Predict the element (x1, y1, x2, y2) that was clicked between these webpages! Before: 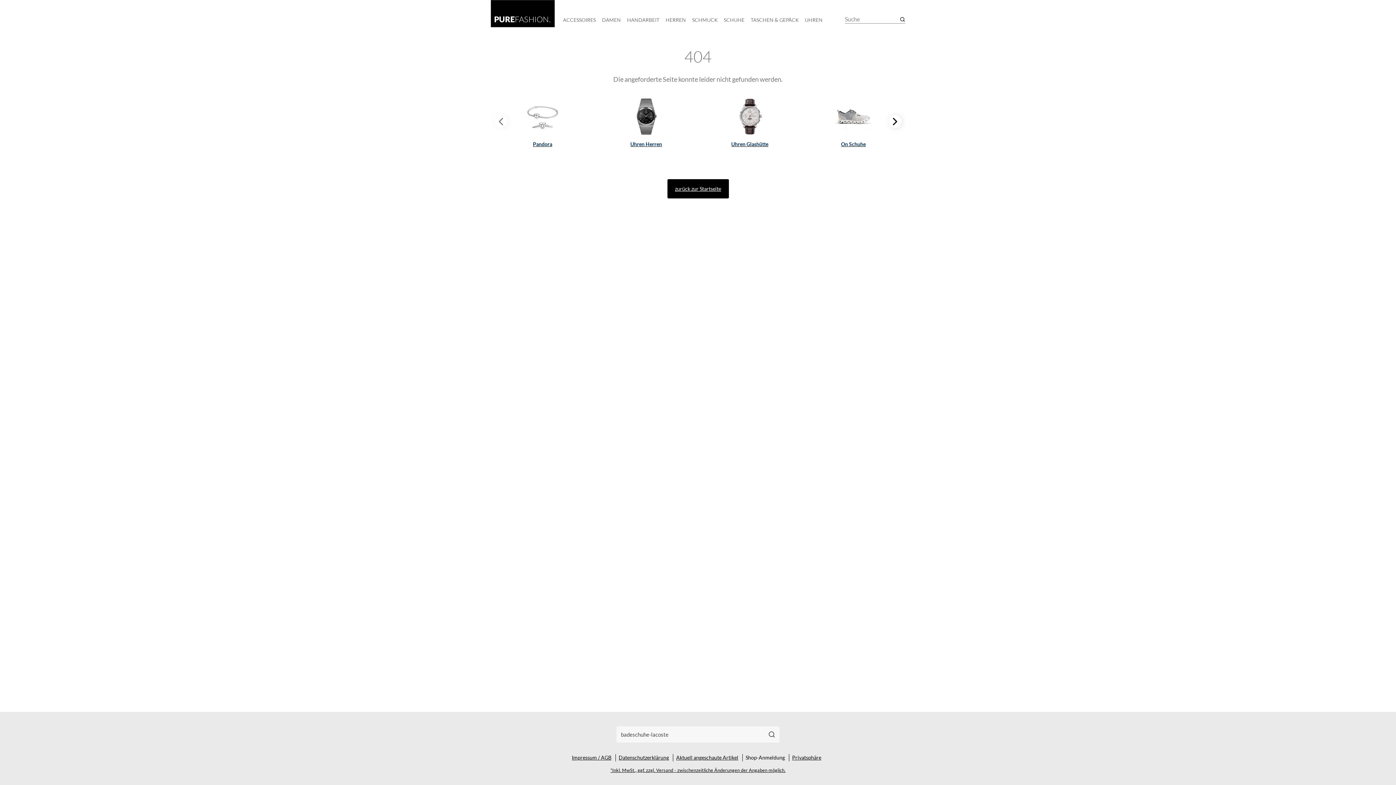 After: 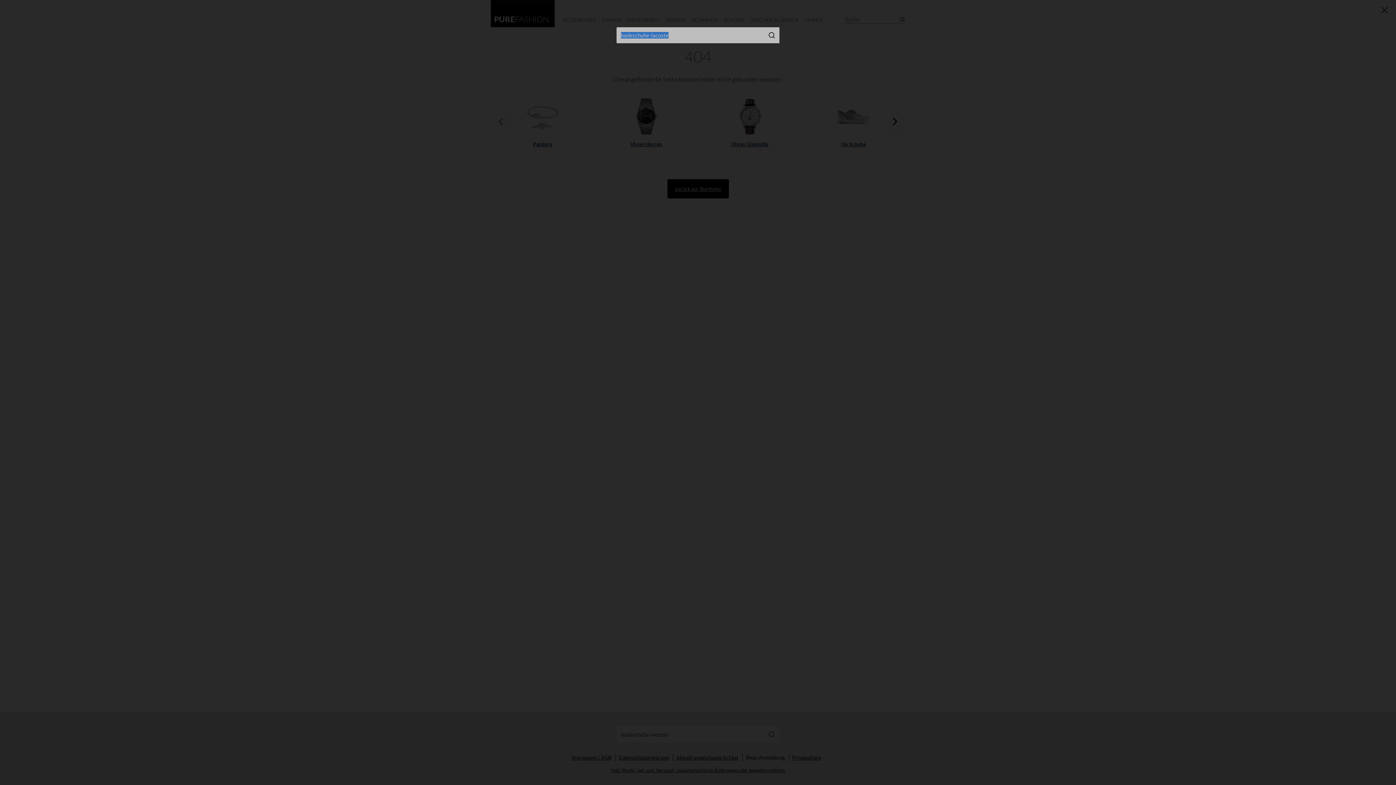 Action: label: Suche bbox: (845, 15, 905, 23)